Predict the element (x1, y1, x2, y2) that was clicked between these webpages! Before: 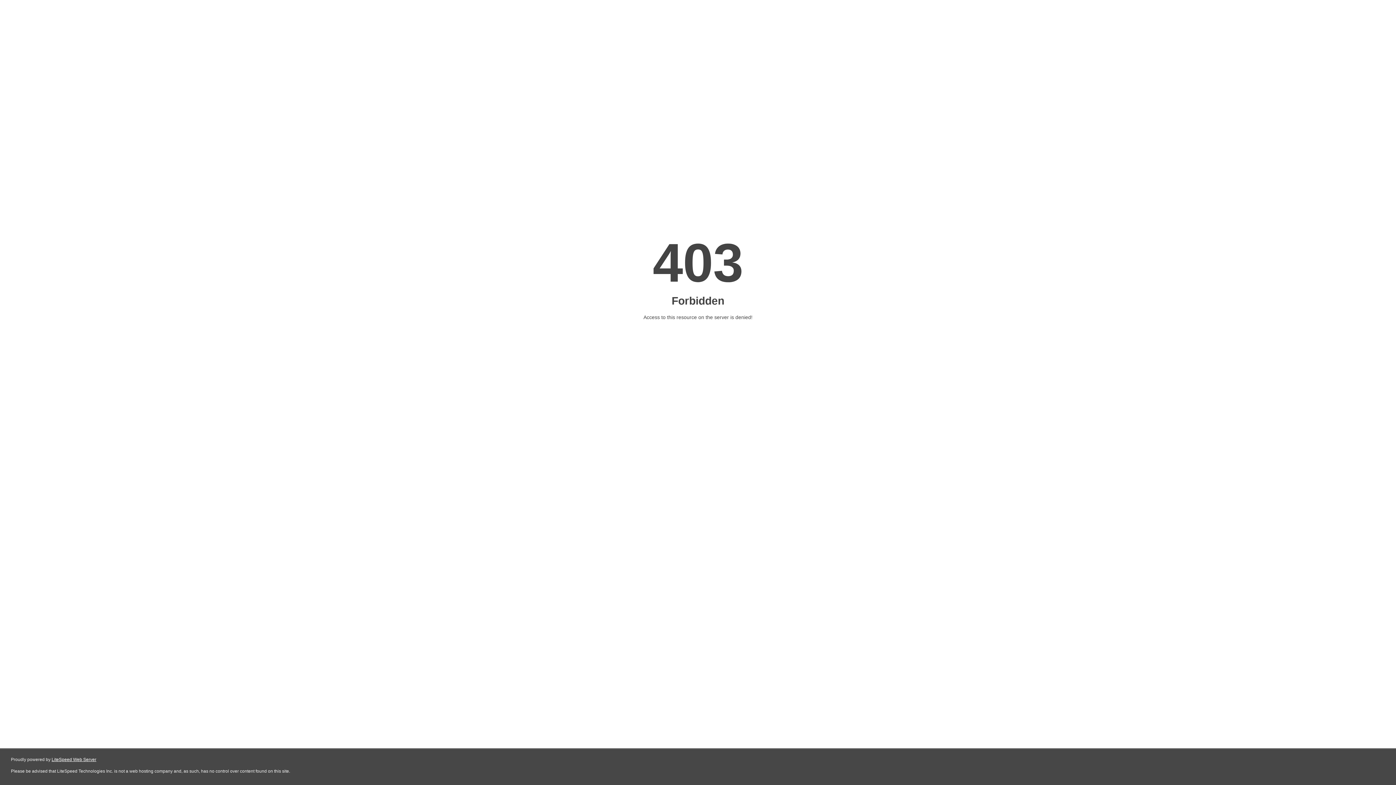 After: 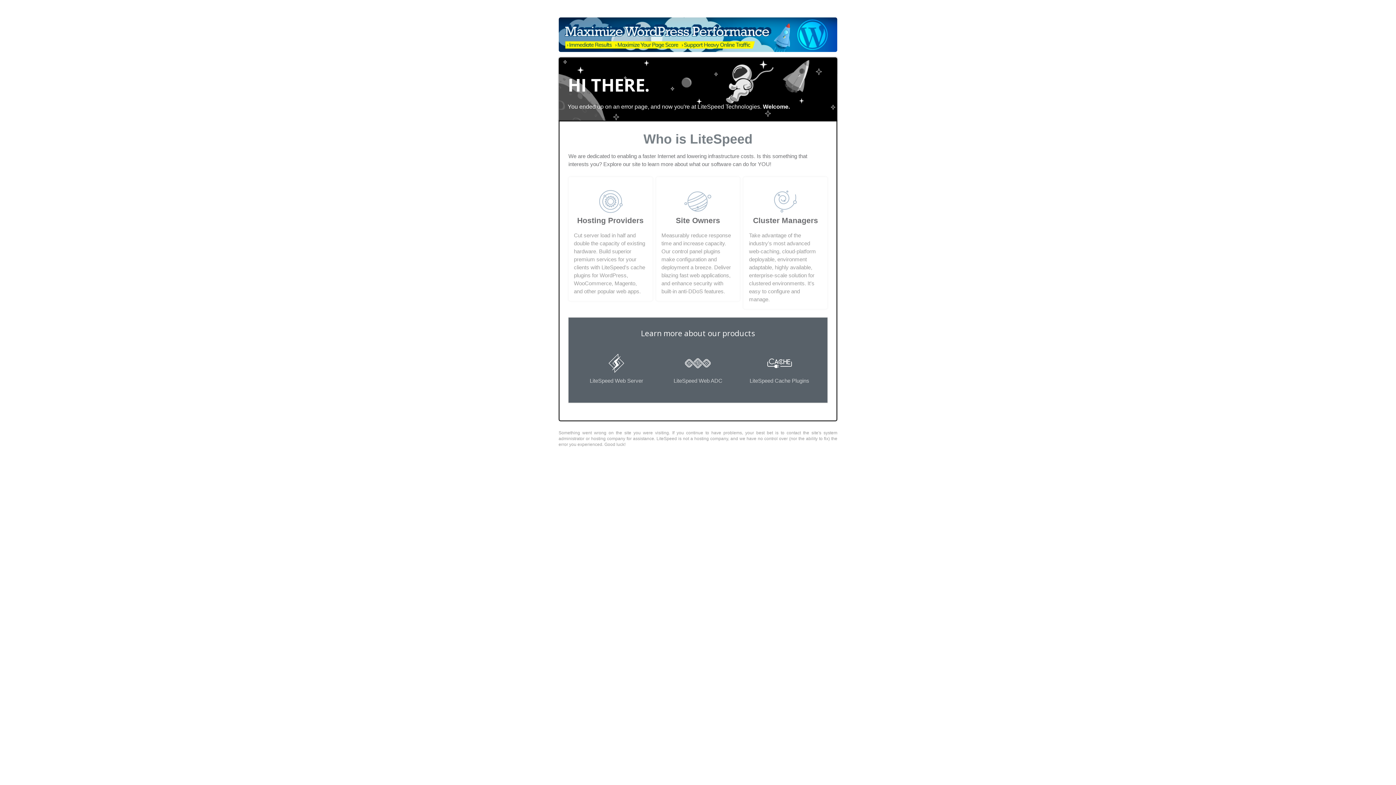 Action: bbox: (51, 757, 96, 762) label: LiteSpeed Web Server